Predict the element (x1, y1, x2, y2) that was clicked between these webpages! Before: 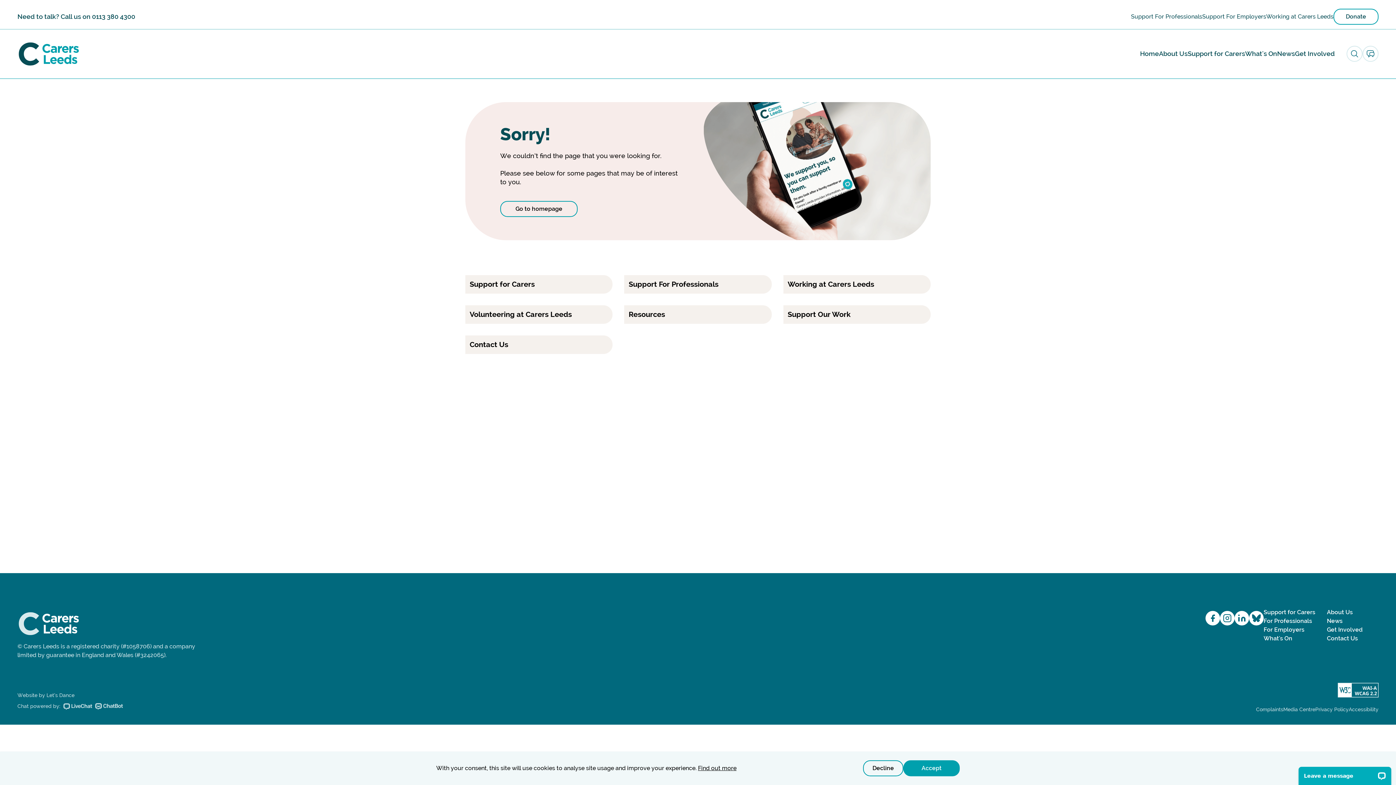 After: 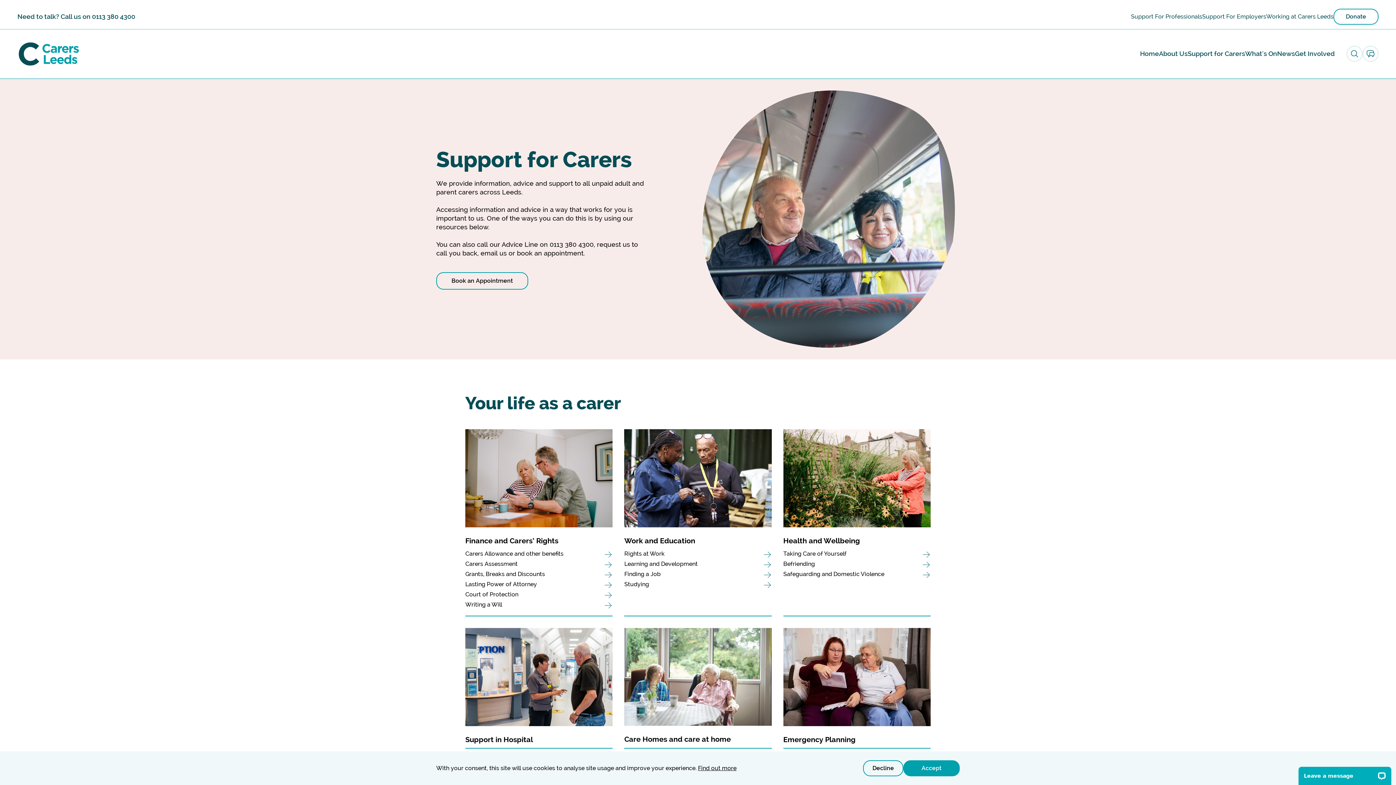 Action: bbox: (465, 275, 612, 293) label: Support for Carers